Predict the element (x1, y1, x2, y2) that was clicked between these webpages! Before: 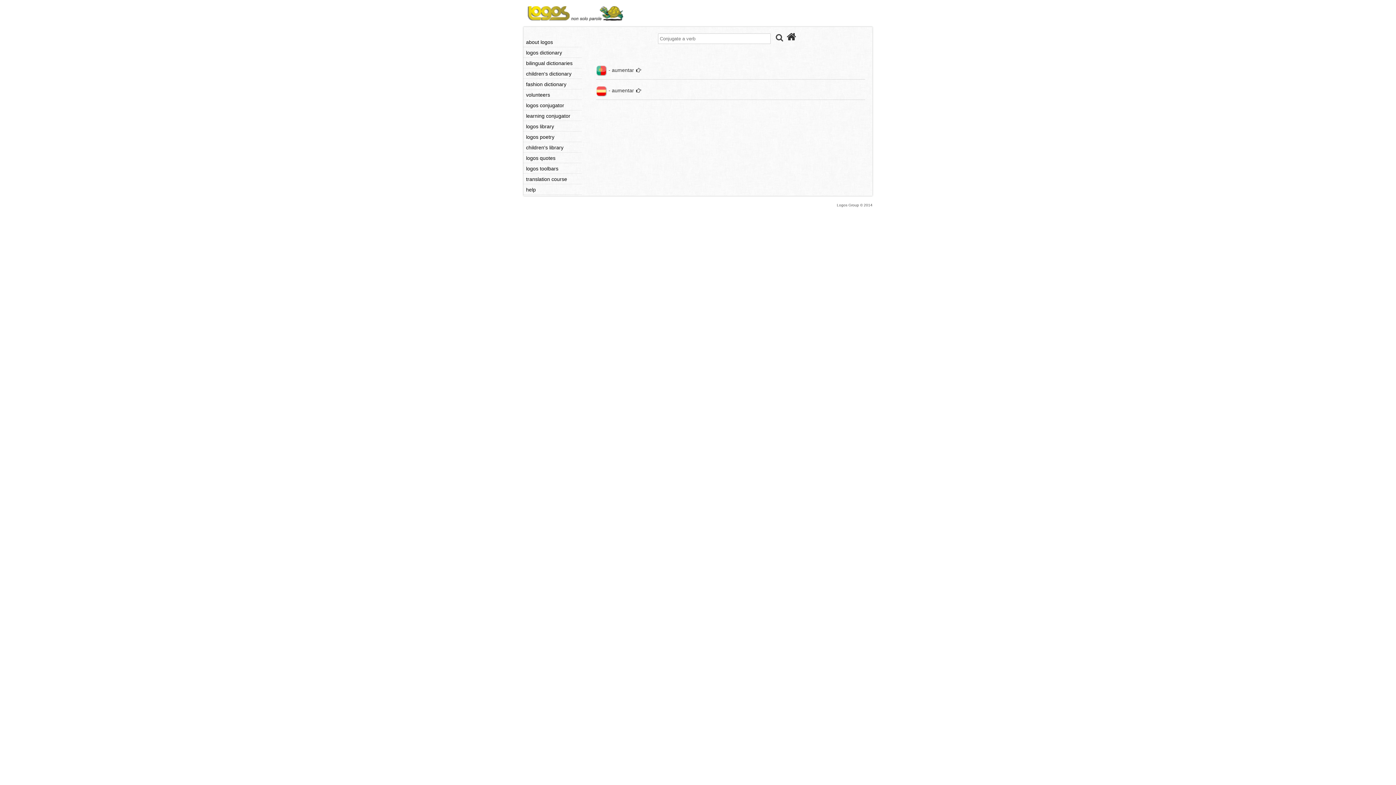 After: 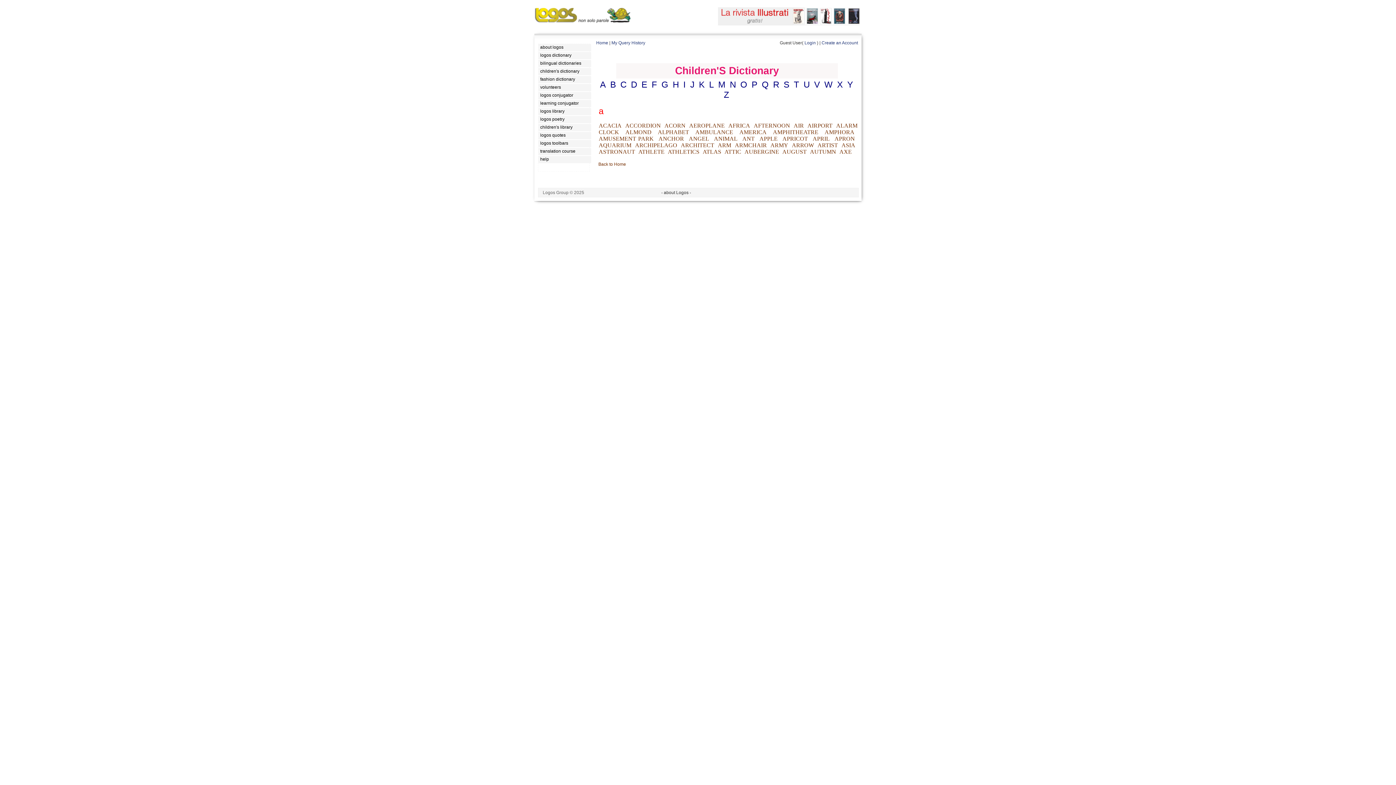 Action: bbox: (525, 70, 581, 77) label: children's dictionary